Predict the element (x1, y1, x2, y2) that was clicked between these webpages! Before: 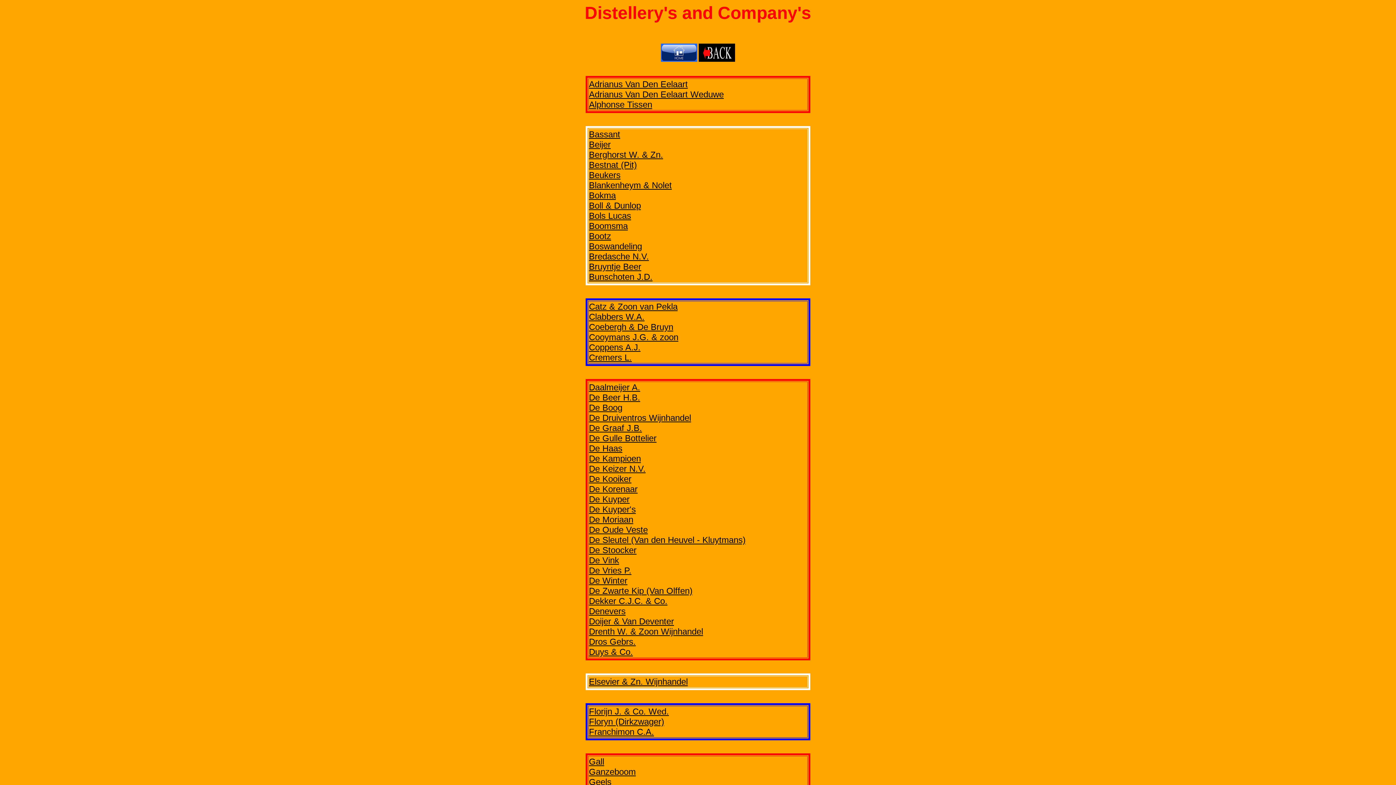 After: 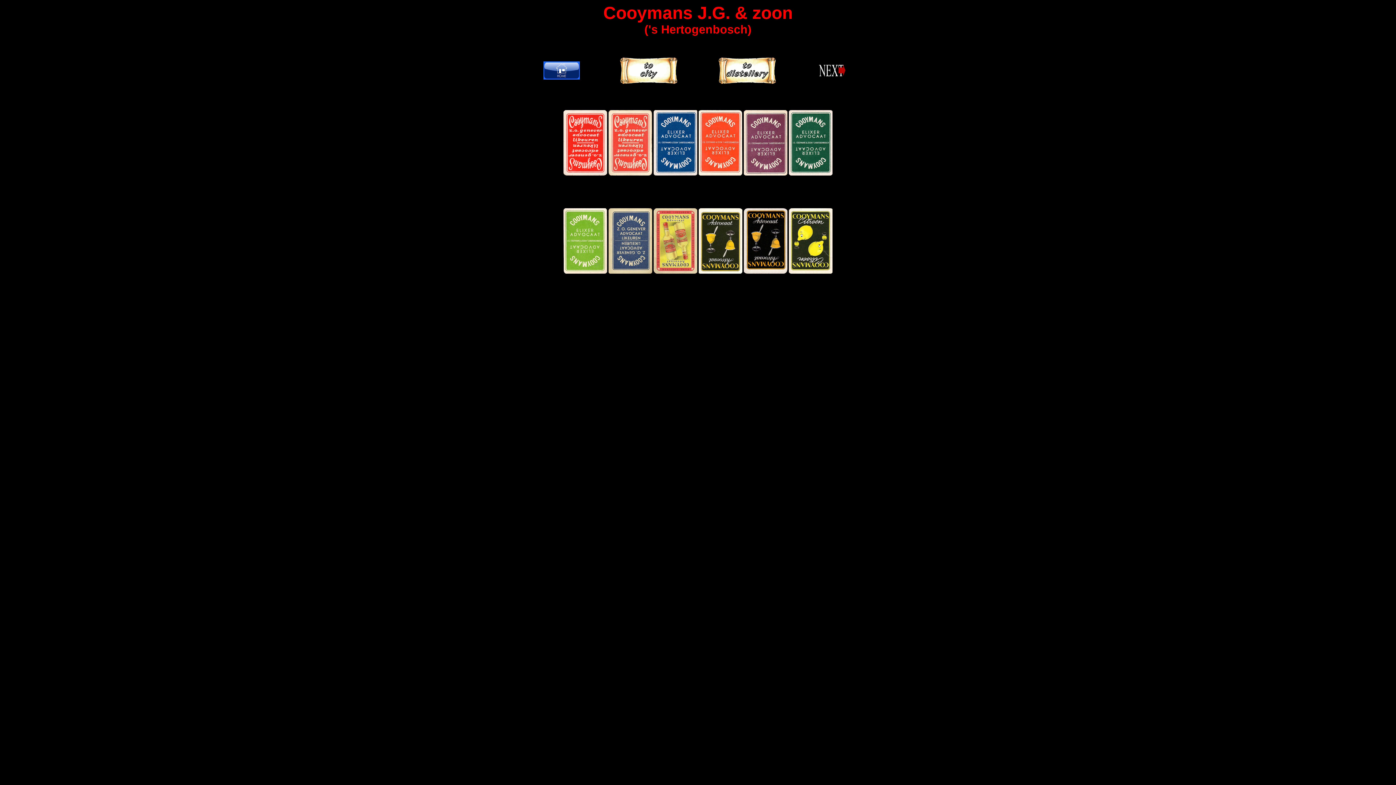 Action: label: Cooymans J.G. & zoon bbox: (589, 332, 678, 342)